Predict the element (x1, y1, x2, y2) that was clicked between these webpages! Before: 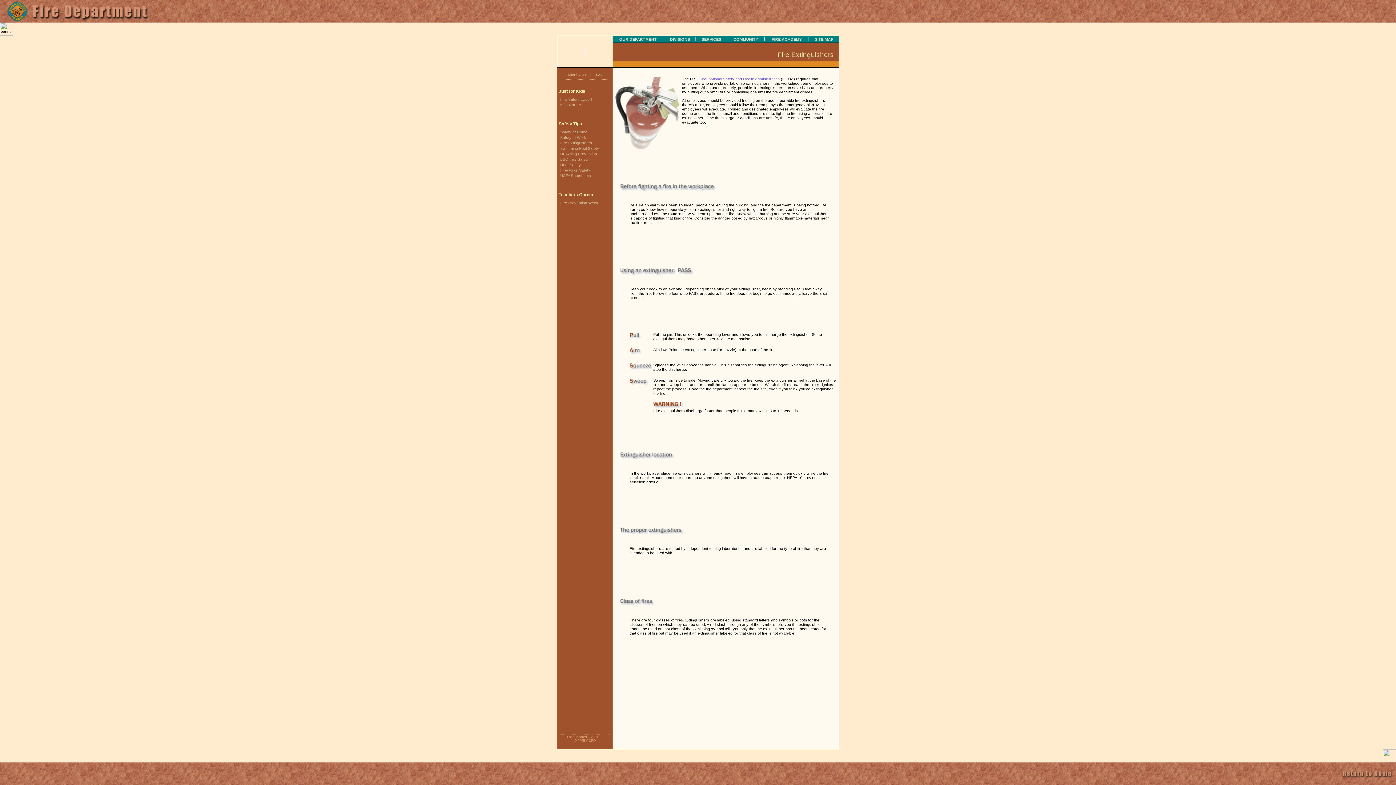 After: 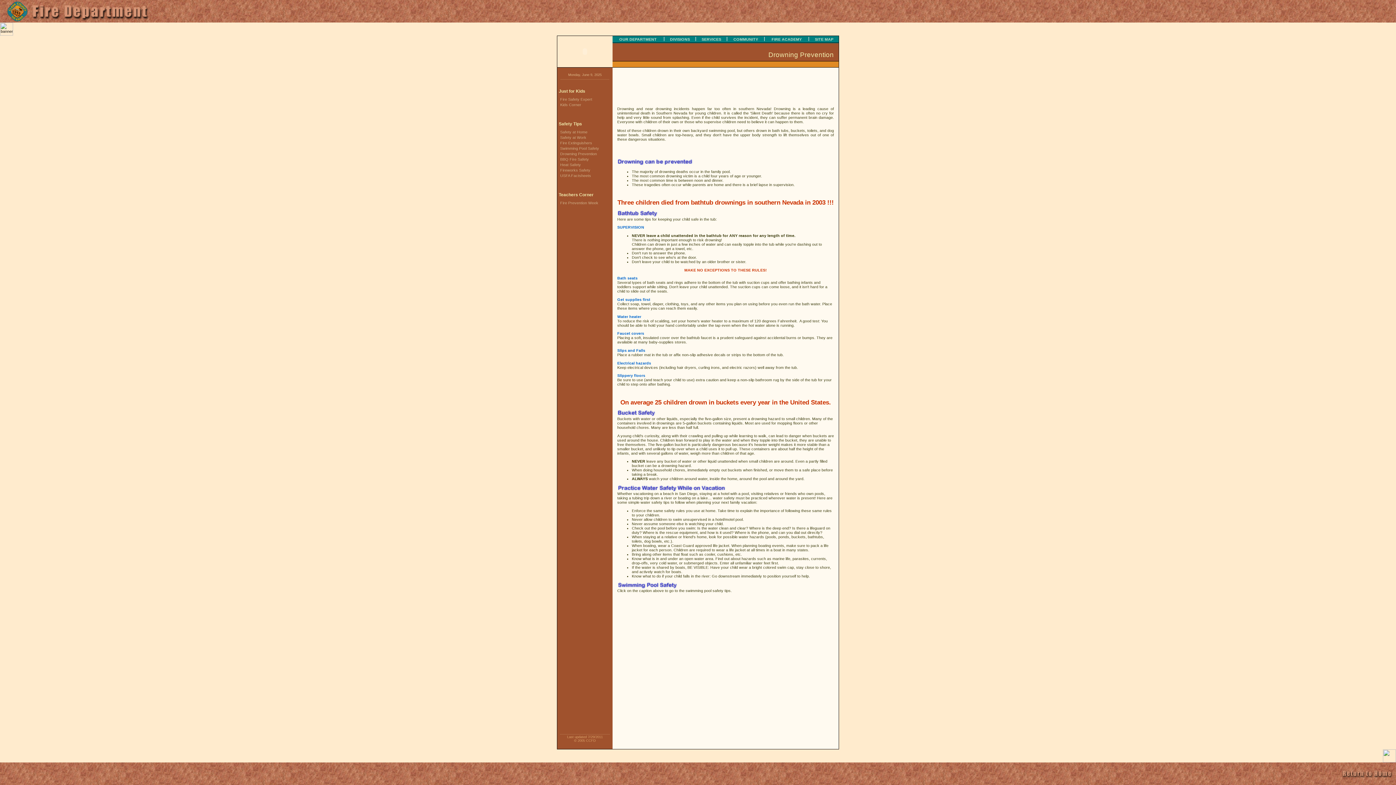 Action: bbox: (557, 151, 597, 156) label: Drowning Prevention